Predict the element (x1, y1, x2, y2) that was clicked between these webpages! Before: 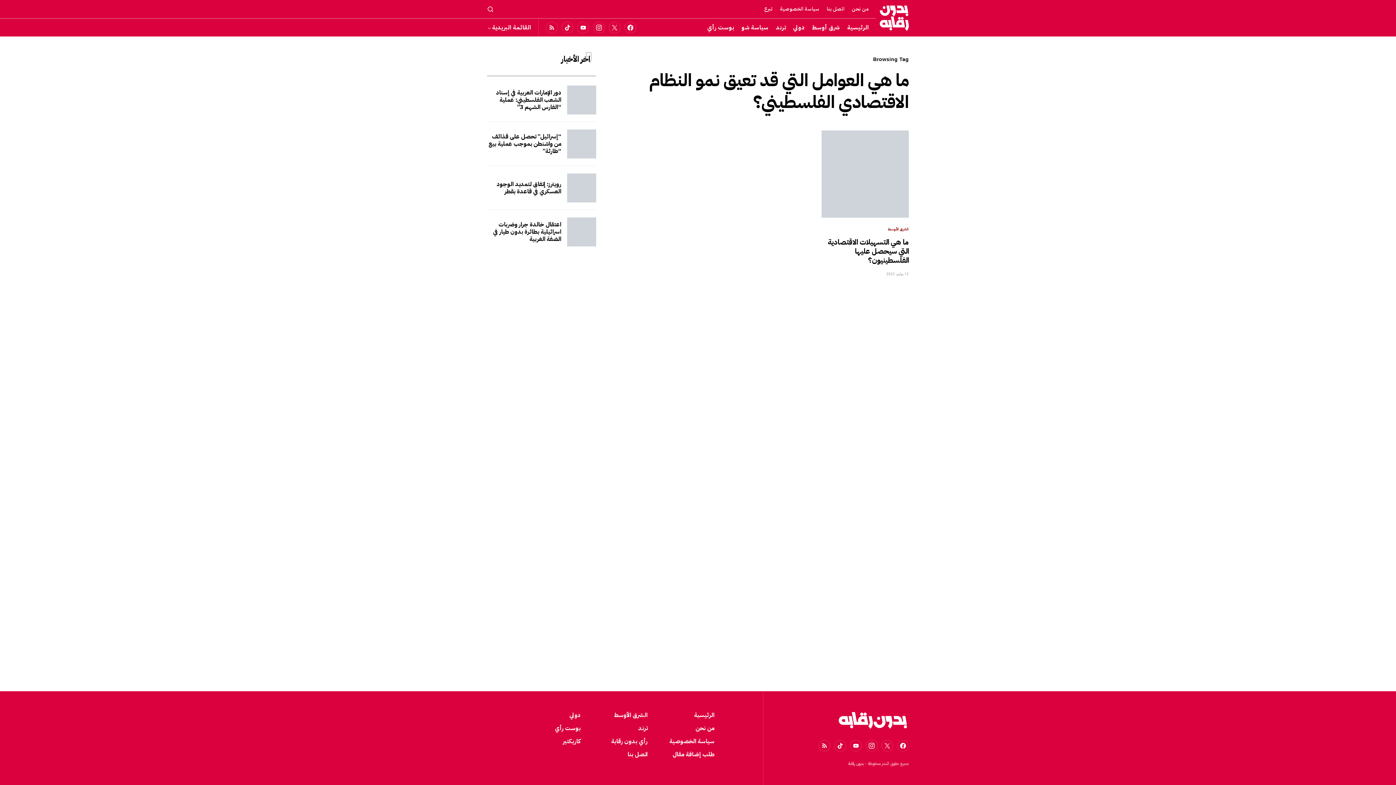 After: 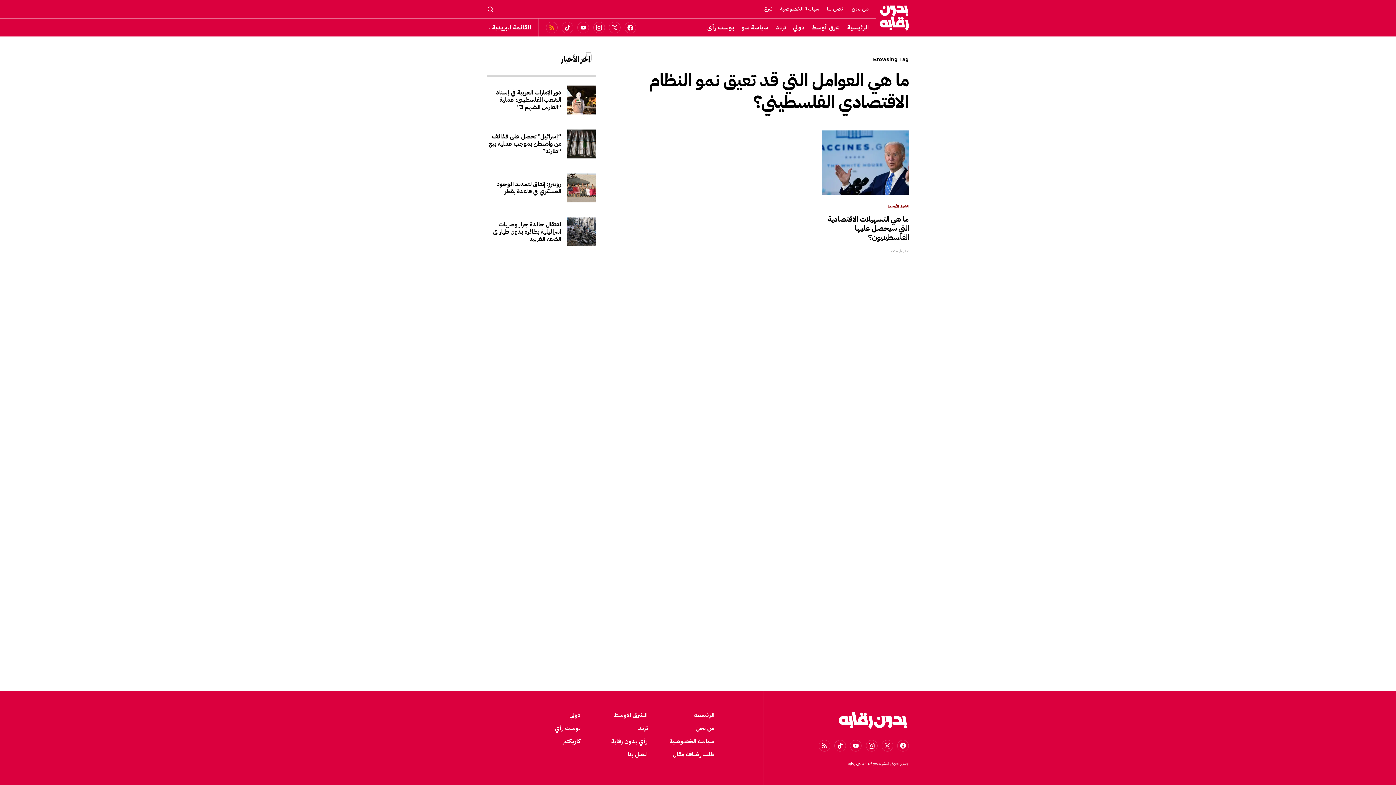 Action: bbox: (546, 20, 557, 34) label: RSS